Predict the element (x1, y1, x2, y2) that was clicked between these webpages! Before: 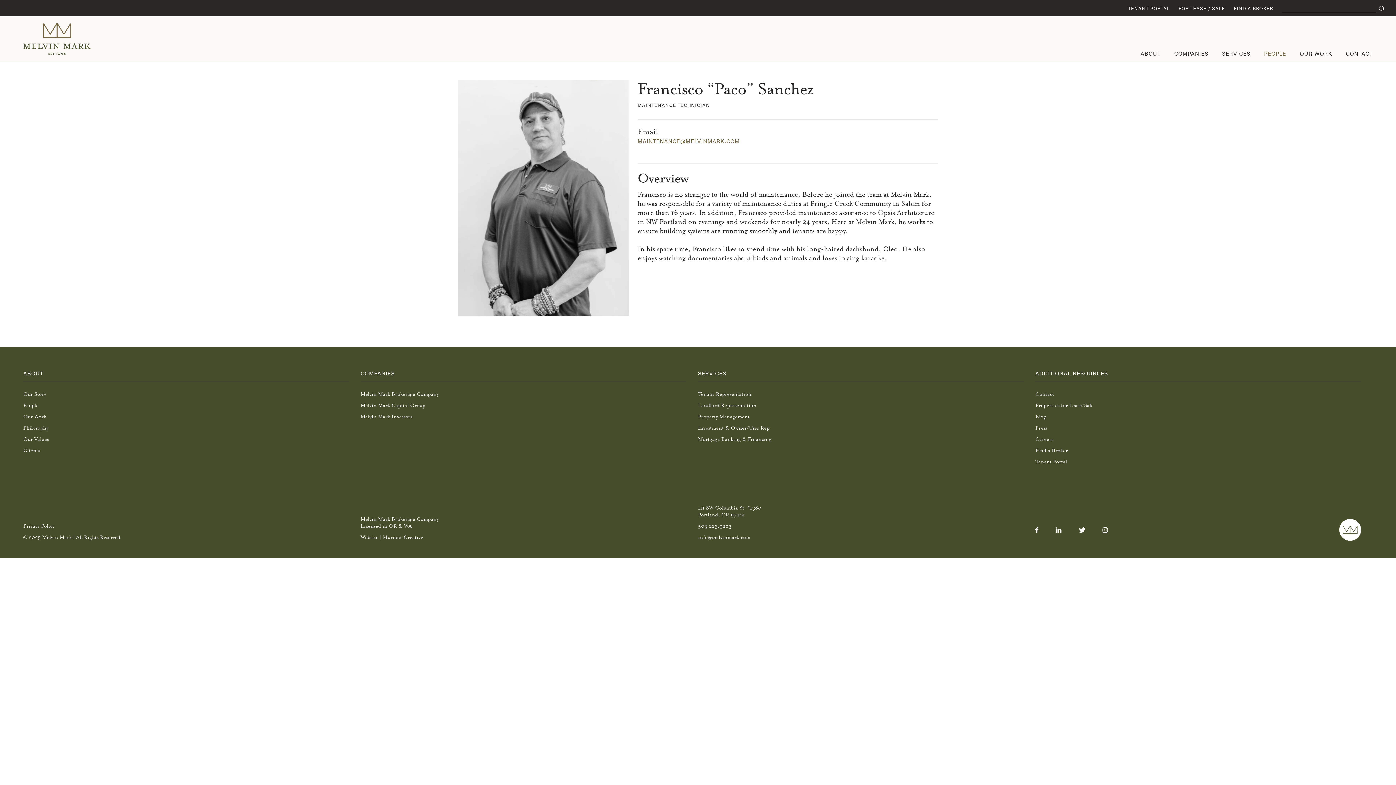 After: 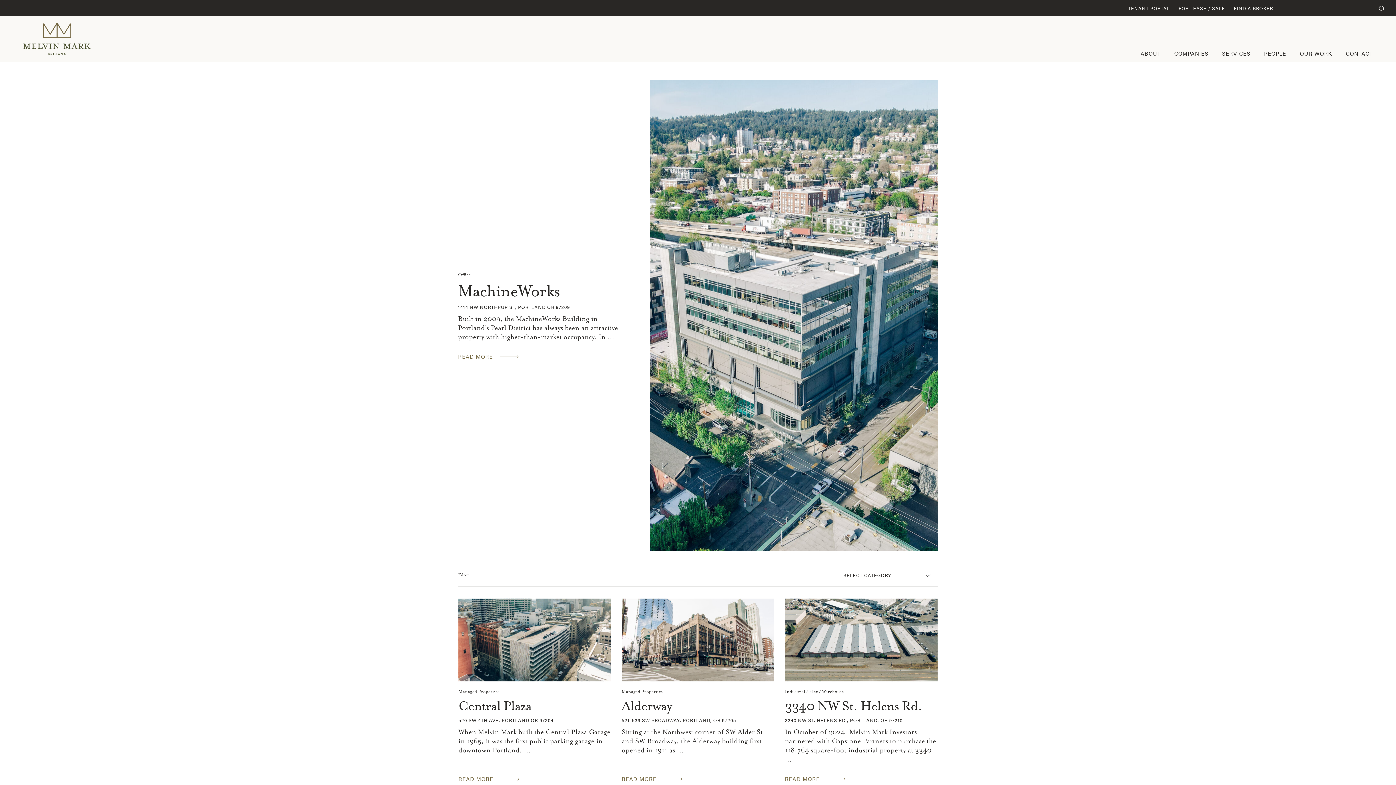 Action: bbox: (1300, 49, 1332, 57) label: OUR WORK